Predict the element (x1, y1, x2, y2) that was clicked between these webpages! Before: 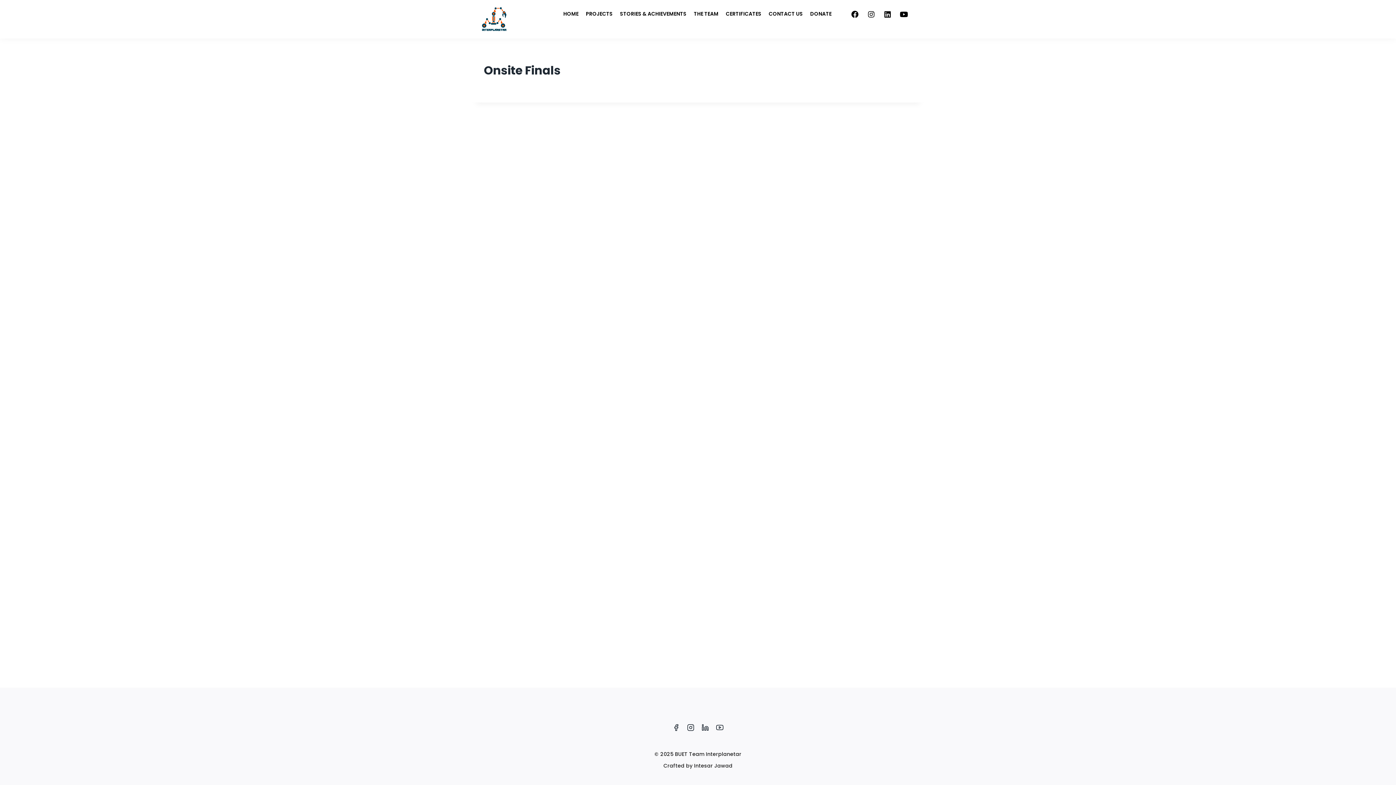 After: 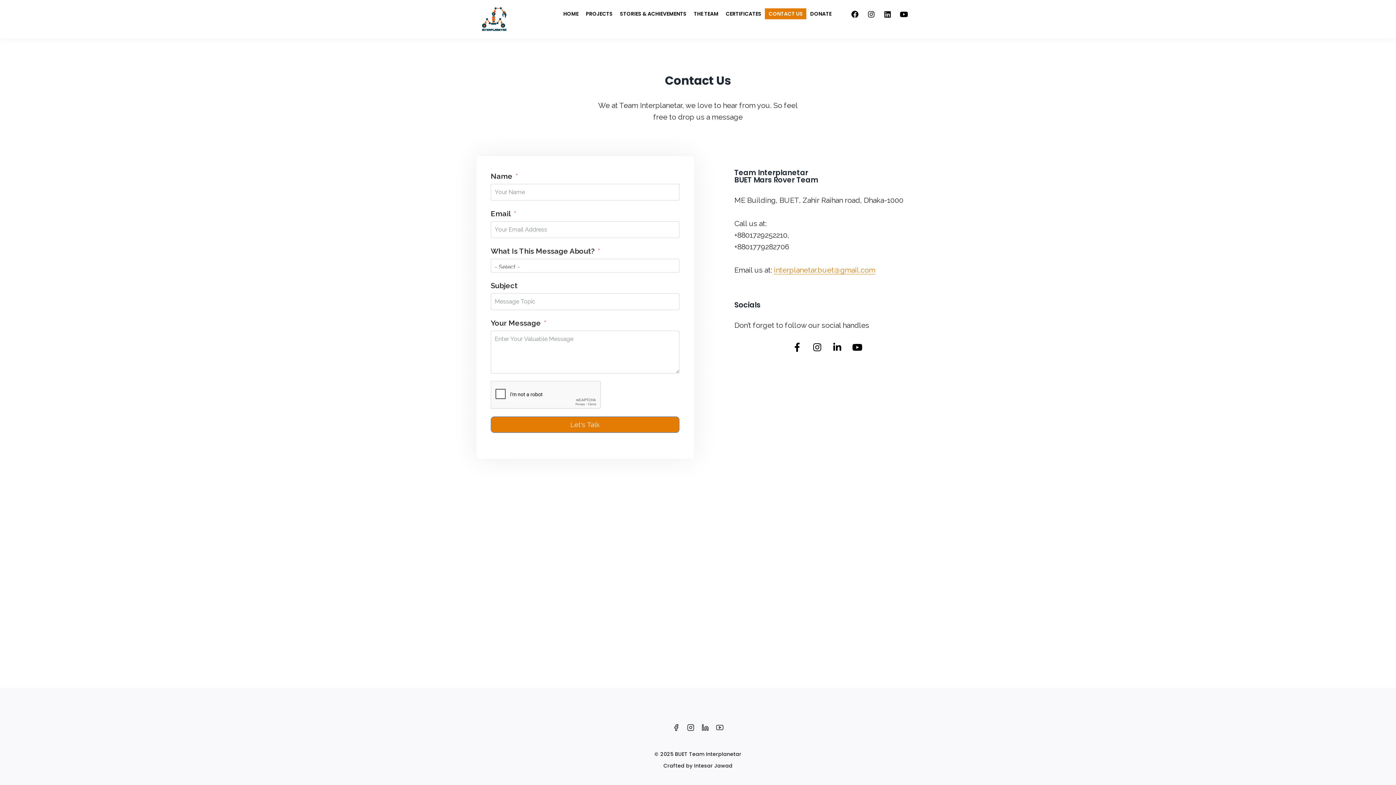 Action: label: CONTACT US bbox: (765, 8, 806, 19)